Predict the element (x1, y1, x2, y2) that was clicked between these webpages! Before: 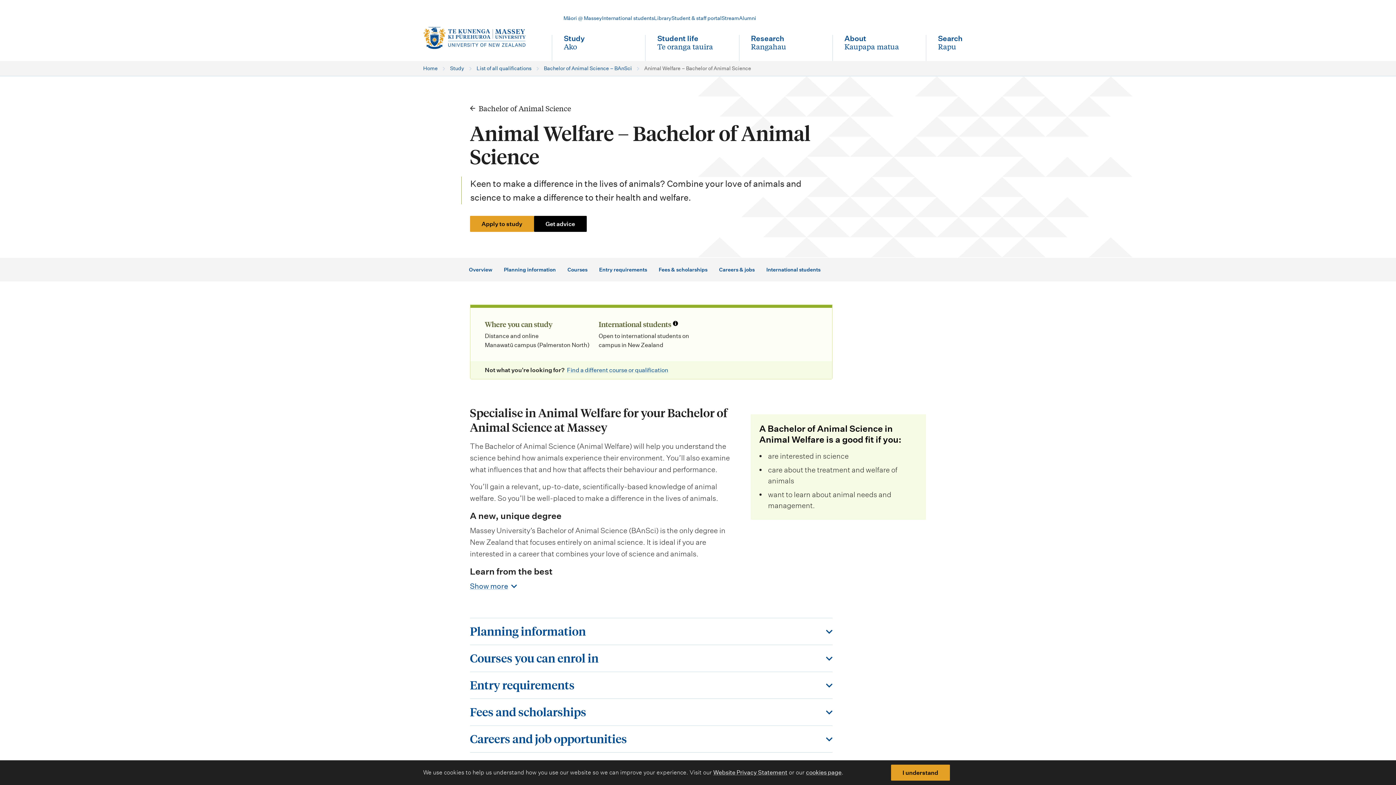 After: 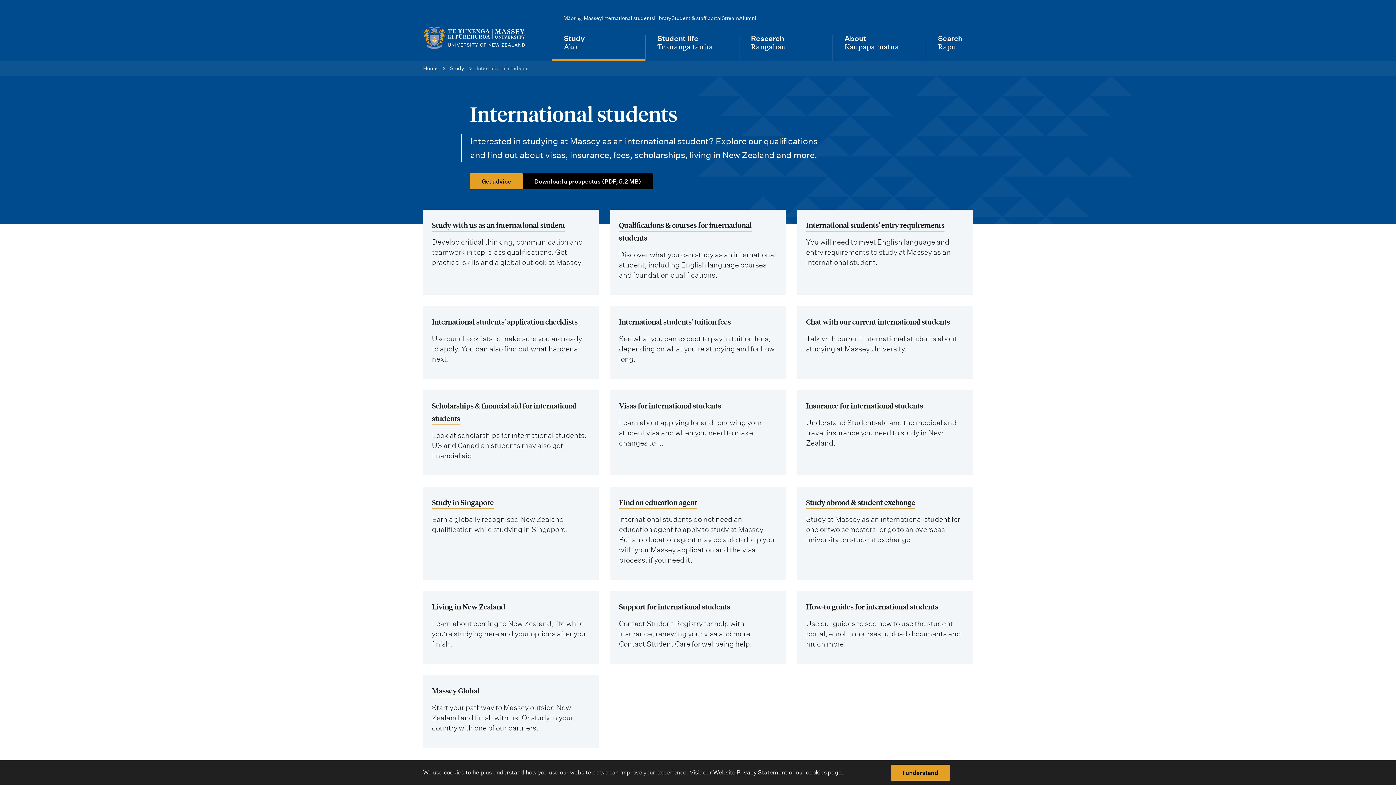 Action: label: International students bbox: (602, 14, 654, 21)